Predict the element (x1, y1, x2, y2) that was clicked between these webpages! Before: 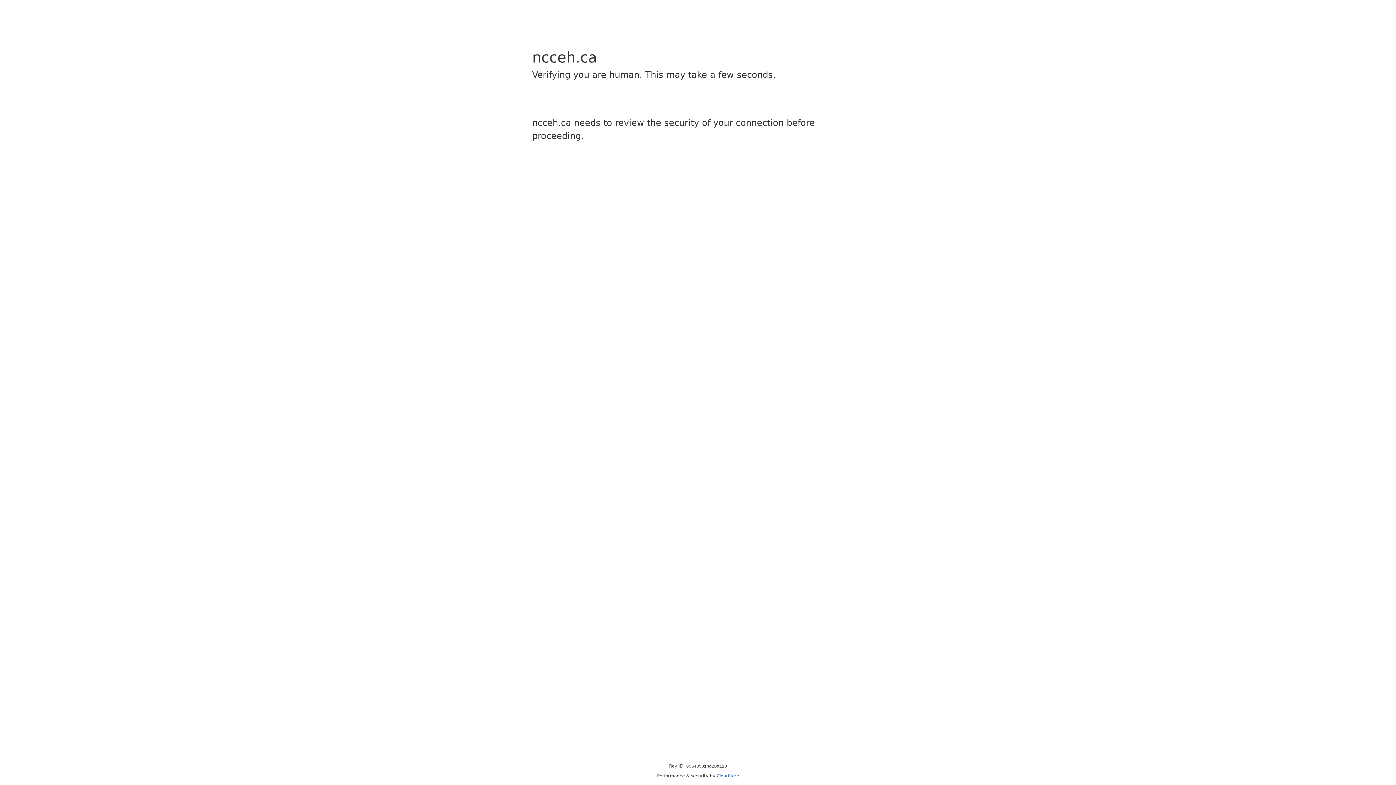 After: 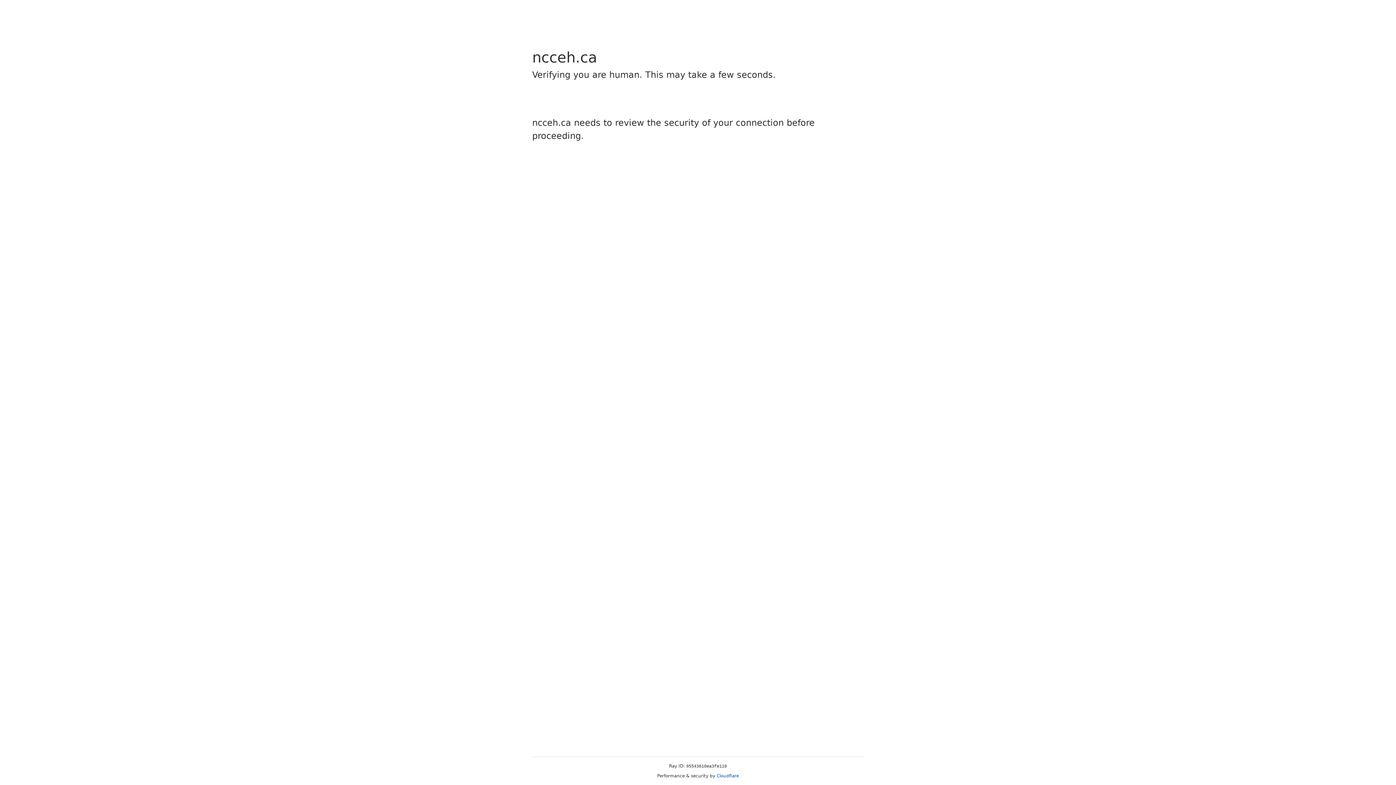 Action: bbox: (716, 773, 739, 778) label: Cloudflare